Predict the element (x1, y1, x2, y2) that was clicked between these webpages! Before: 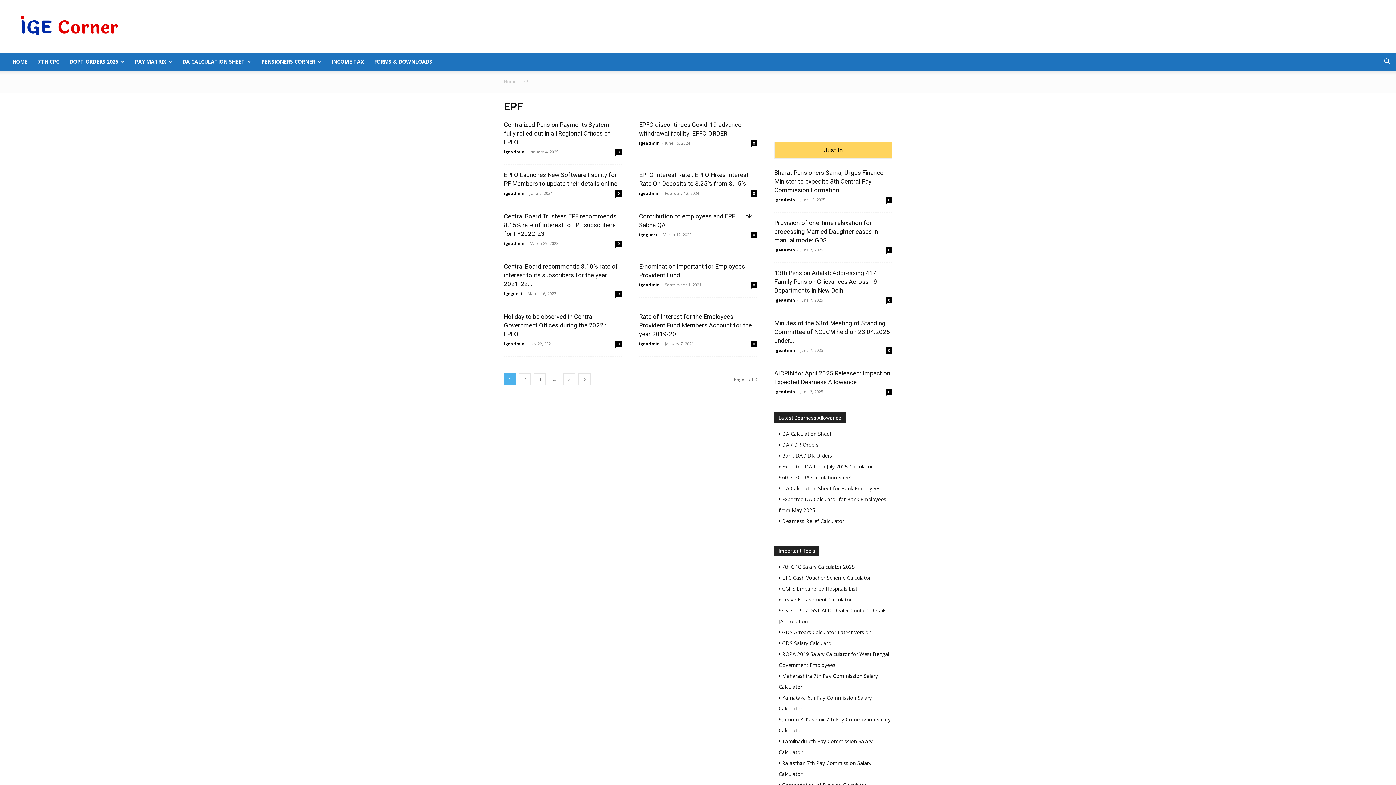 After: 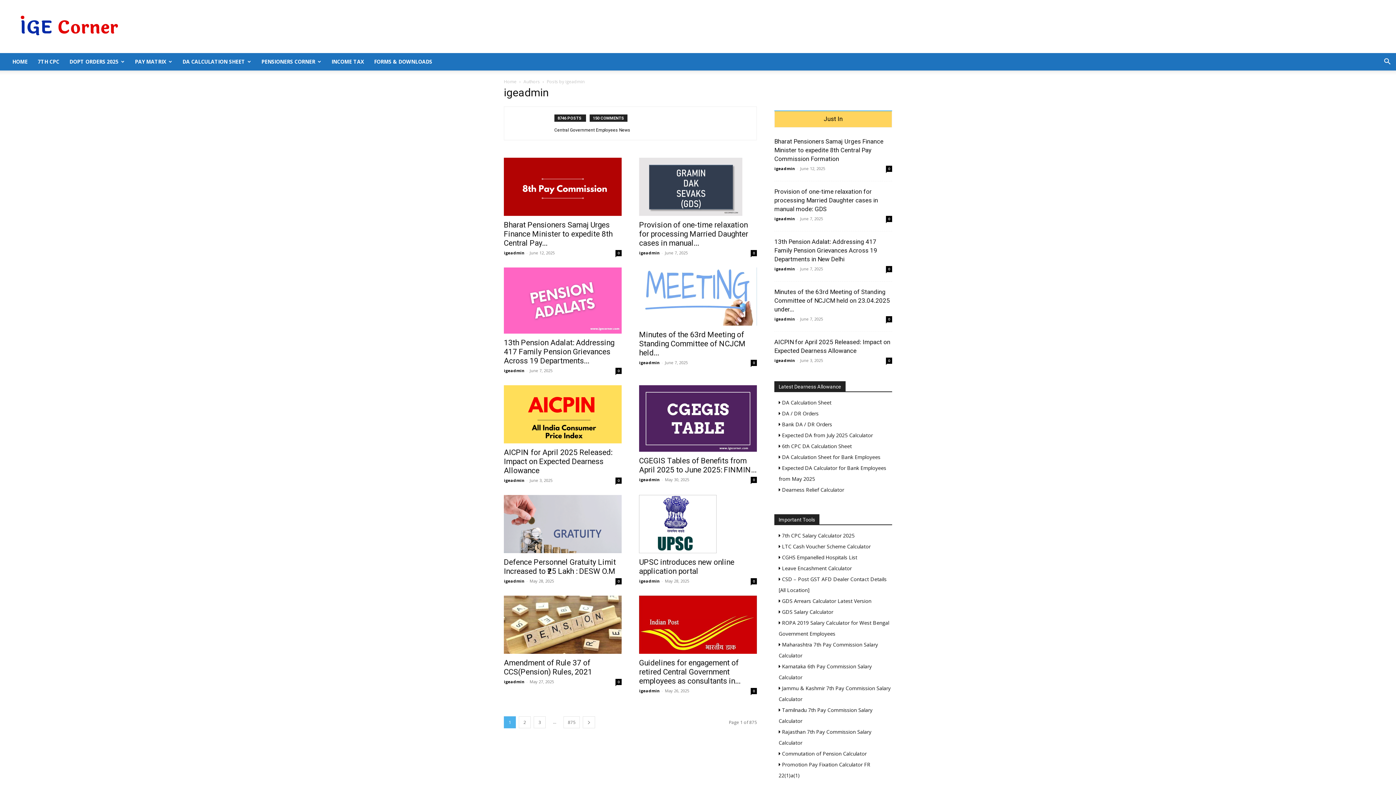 Action: label: igeadmin bbox: (504, 149, 524, 154)